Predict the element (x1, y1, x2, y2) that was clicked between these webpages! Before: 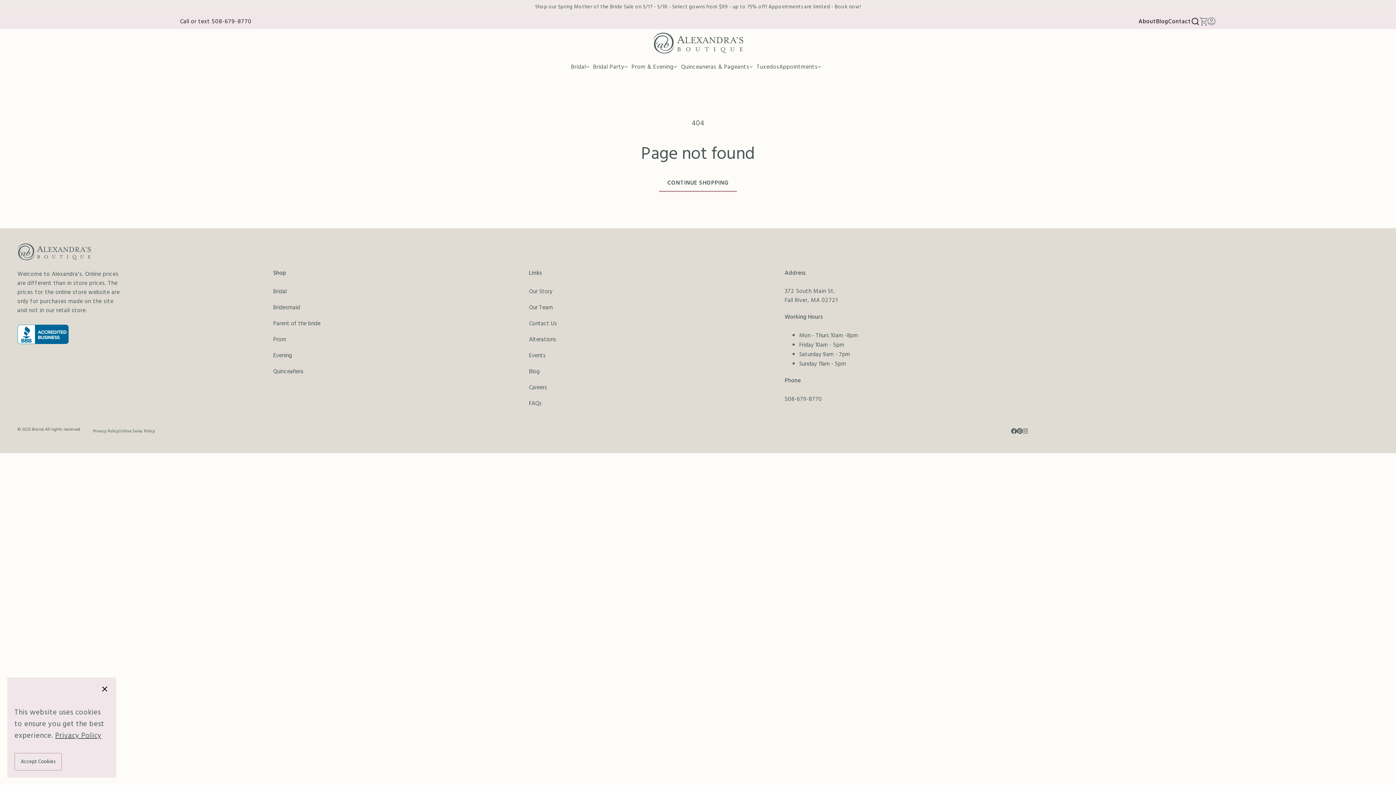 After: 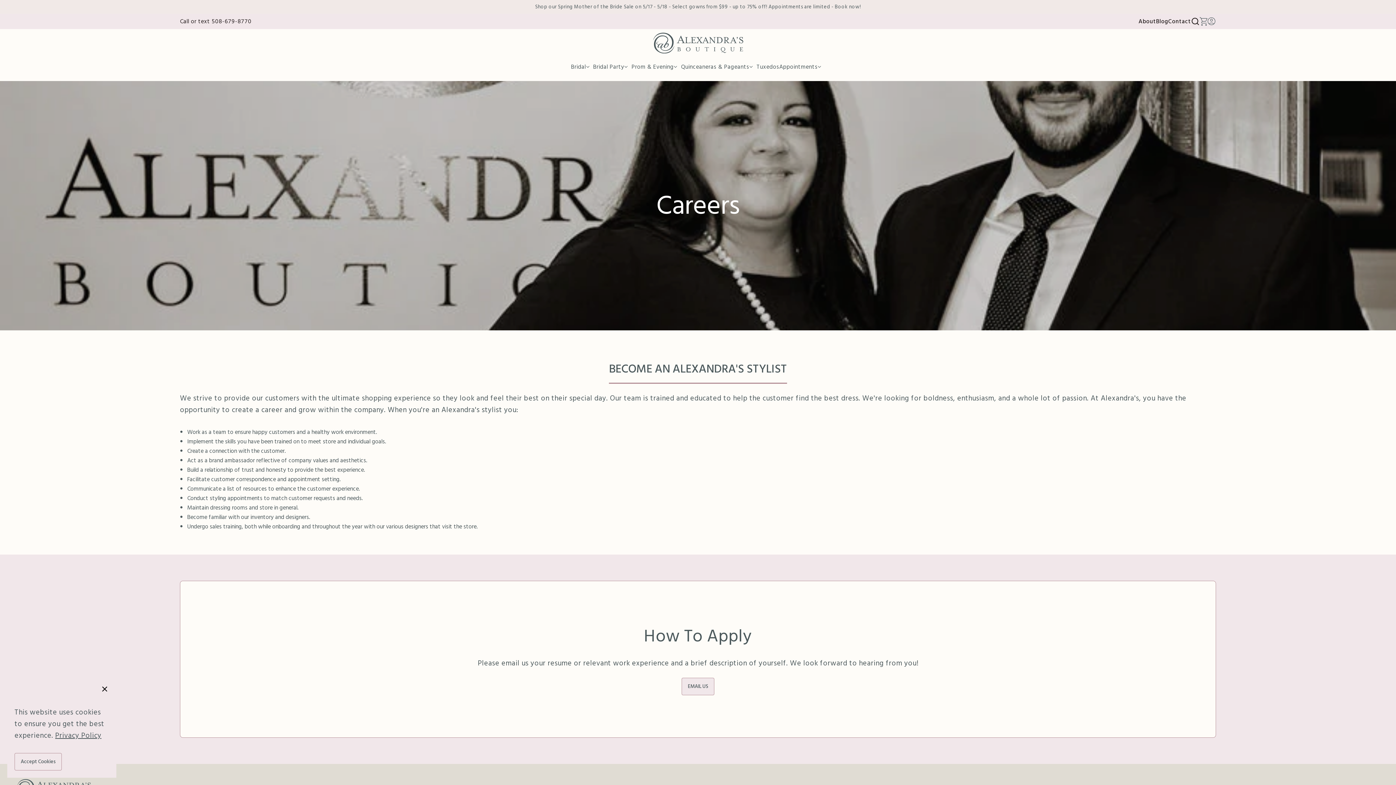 Action: label: Careers bbox: (529, 382, 547, 392)